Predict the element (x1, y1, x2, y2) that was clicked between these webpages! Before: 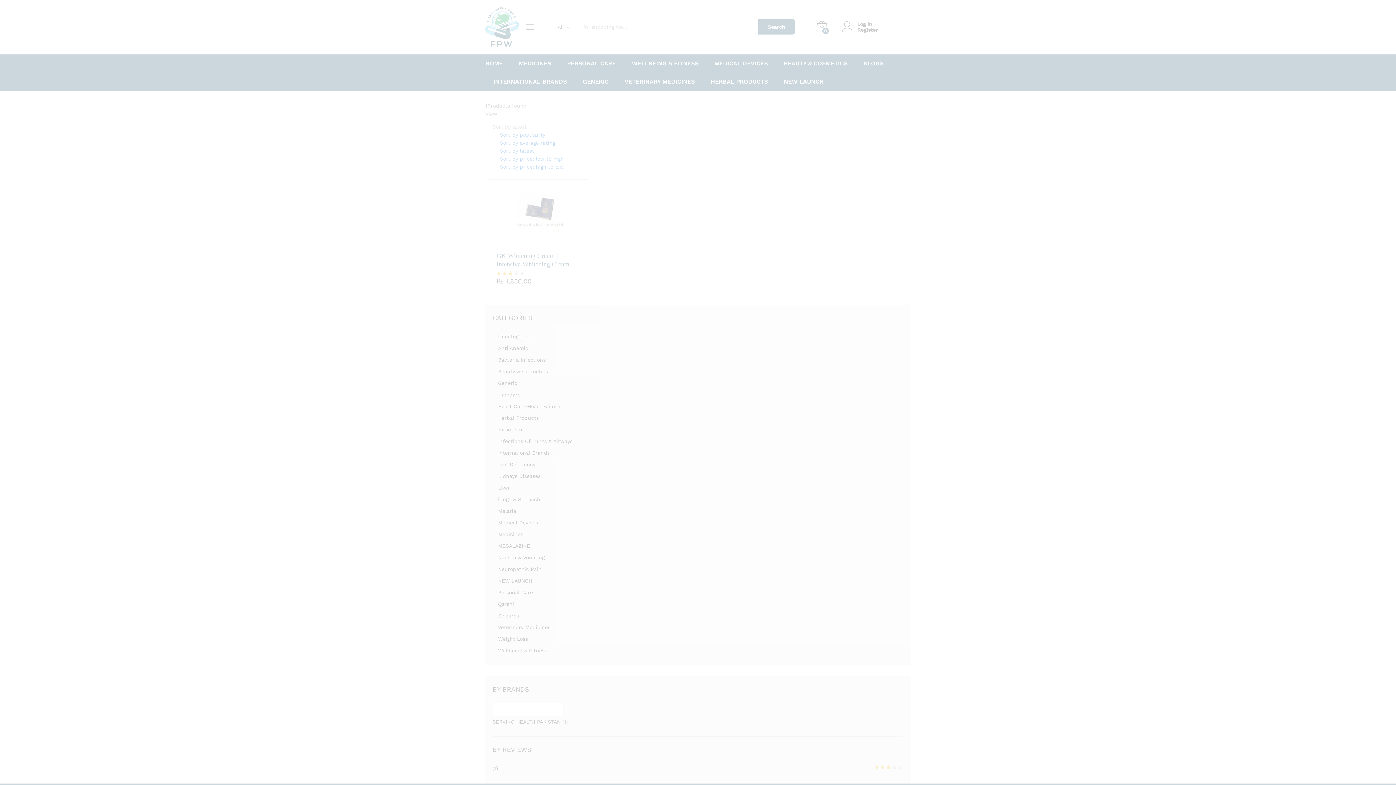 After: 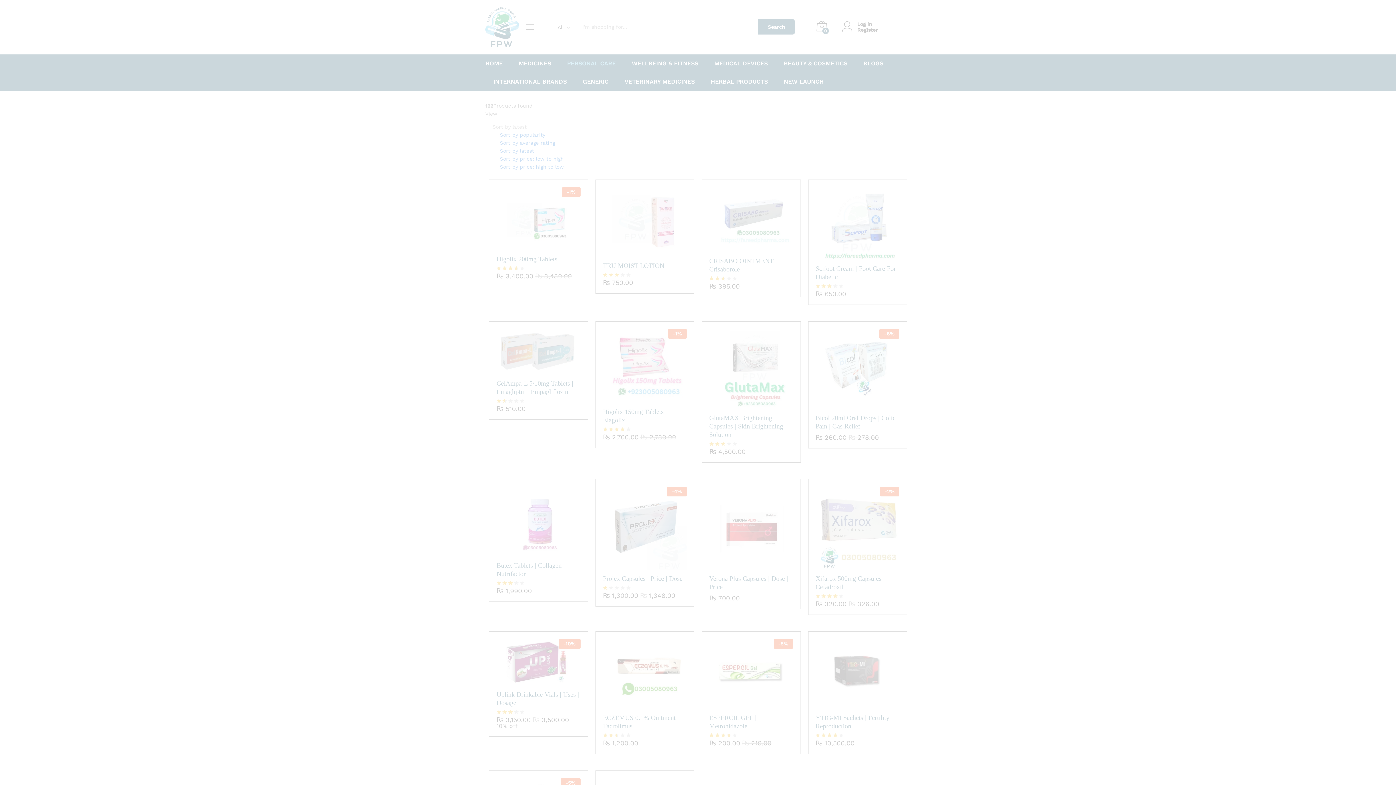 Action: label: Personal Care bbox: (498, 589, 533, 595)